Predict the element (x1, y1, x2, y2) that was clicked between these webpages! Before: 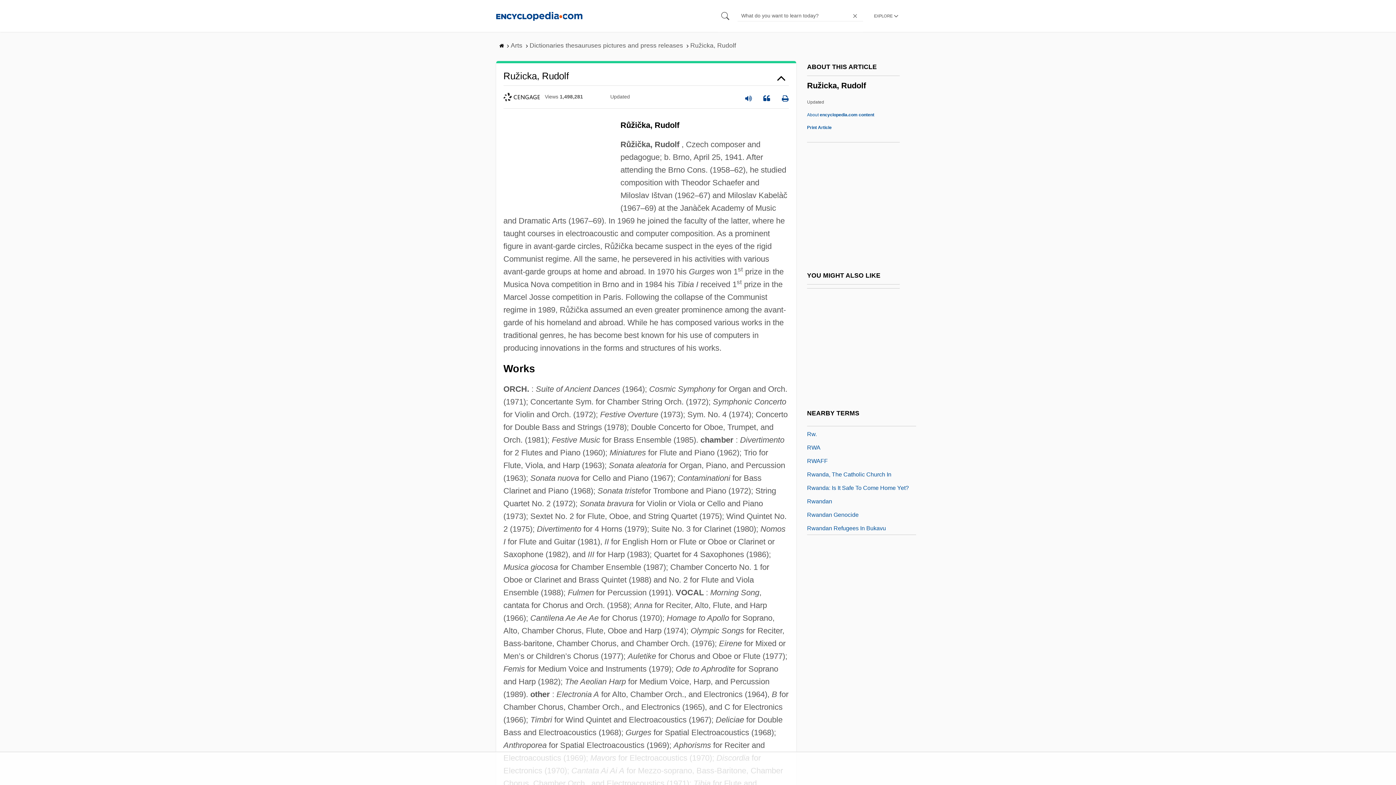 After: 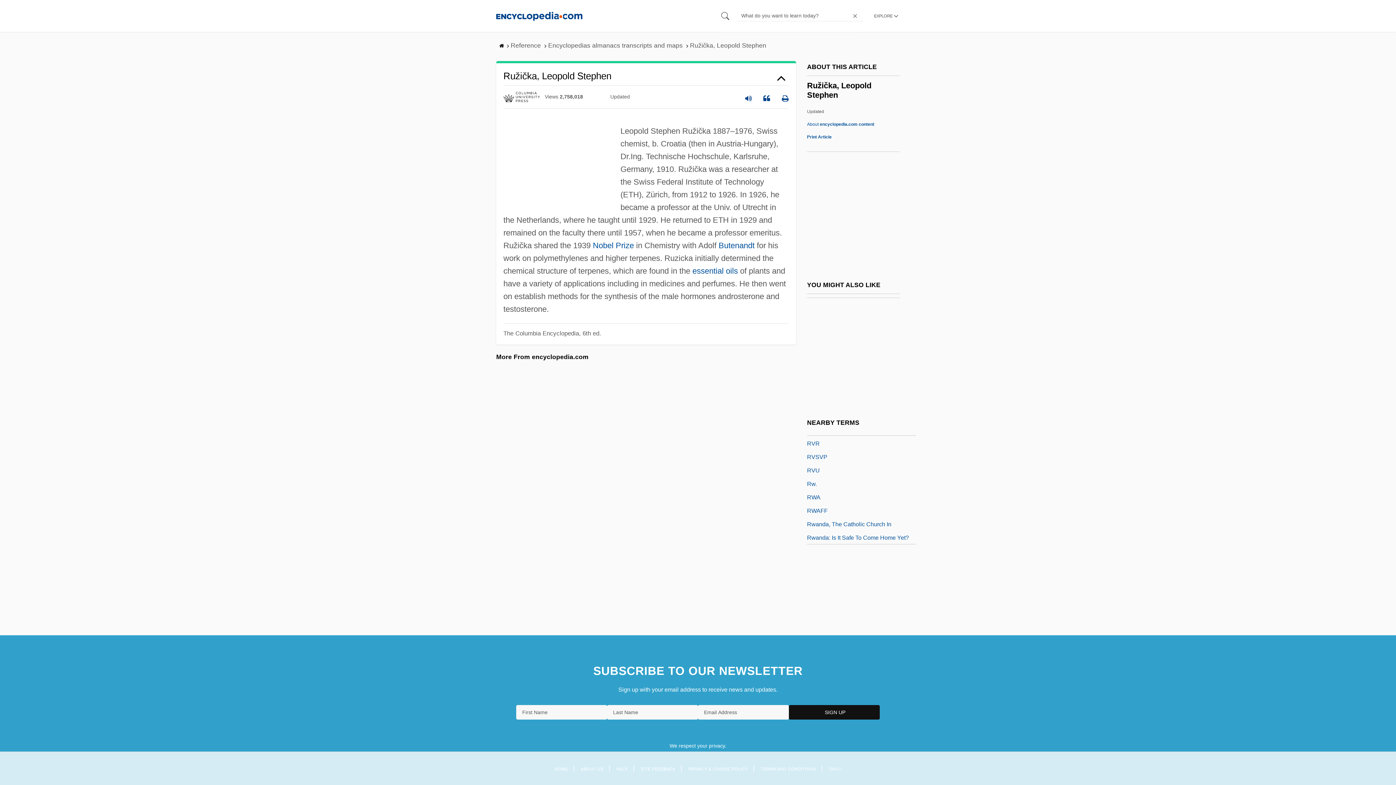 Action: bbox: (807, 455, 875, 464) label: Ružička, Leopold Stephen